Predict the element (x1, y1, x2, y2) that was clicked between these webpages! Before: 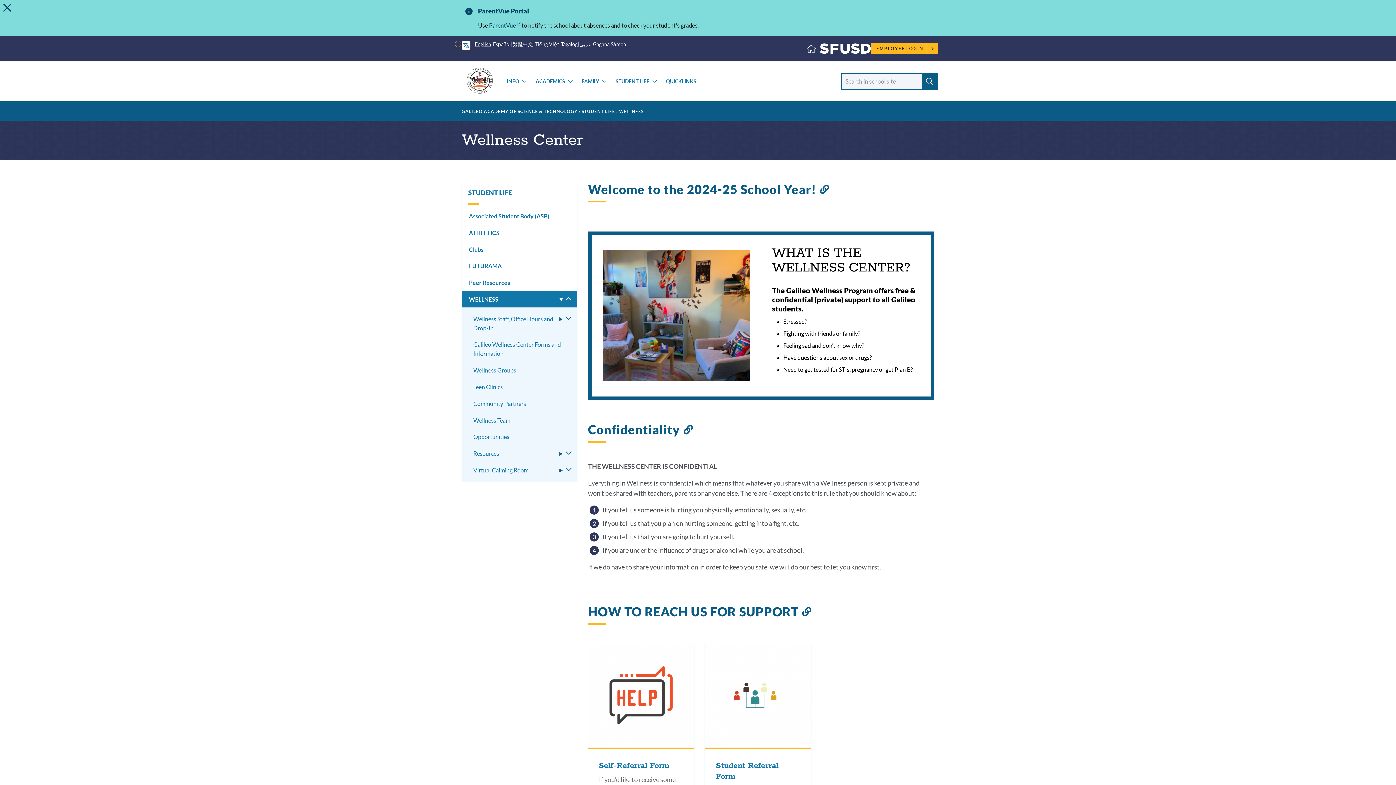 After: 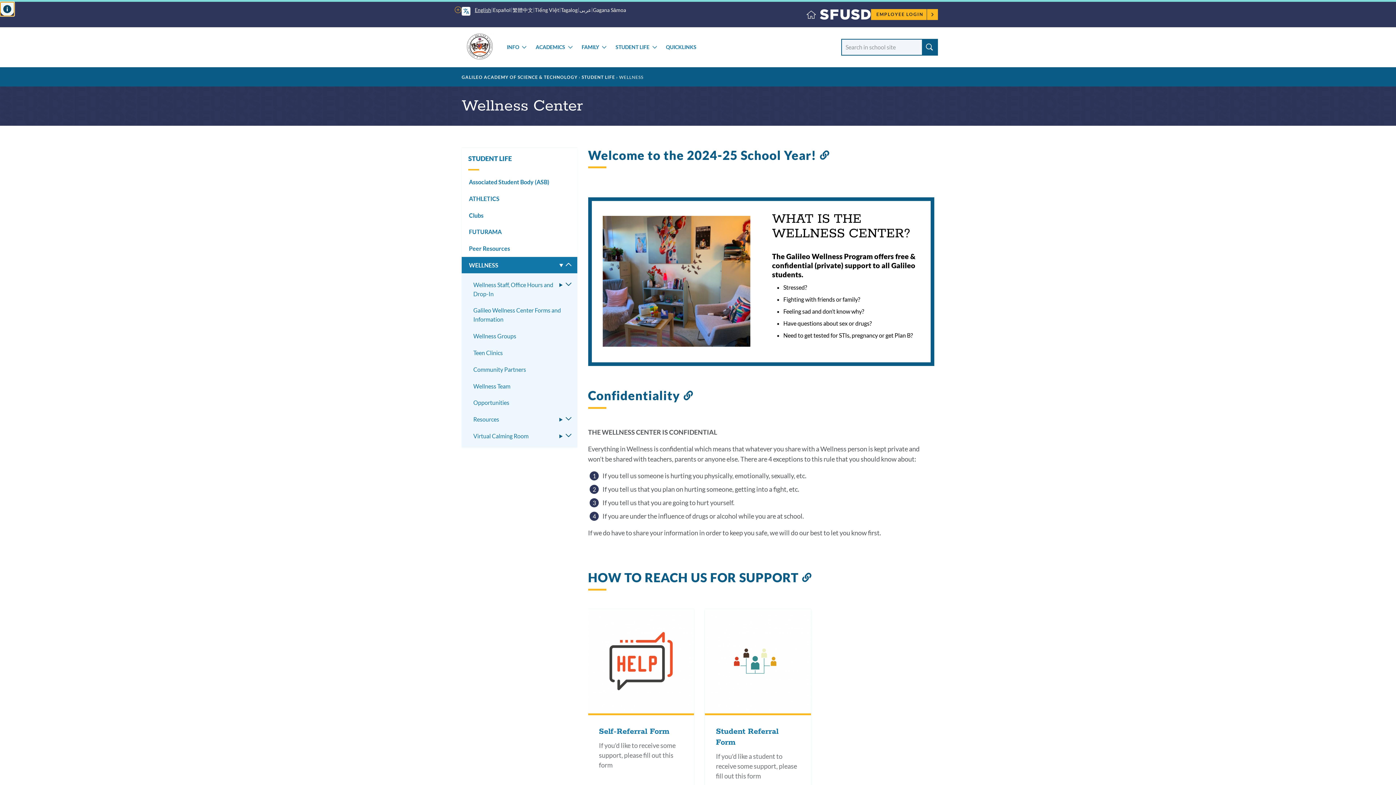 Action: label: TOGGLE ALERT MESSAGE bbox: (0, 0, 14, 14)